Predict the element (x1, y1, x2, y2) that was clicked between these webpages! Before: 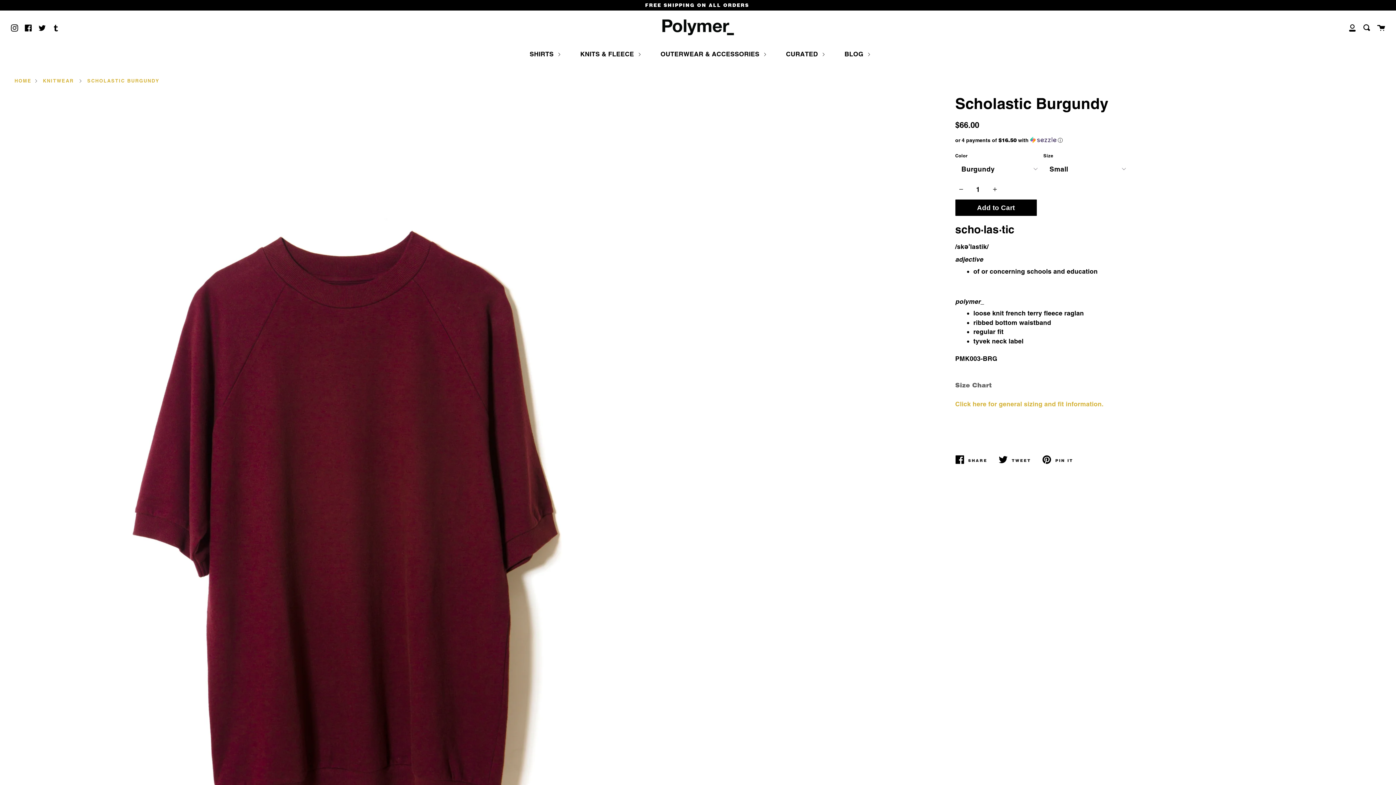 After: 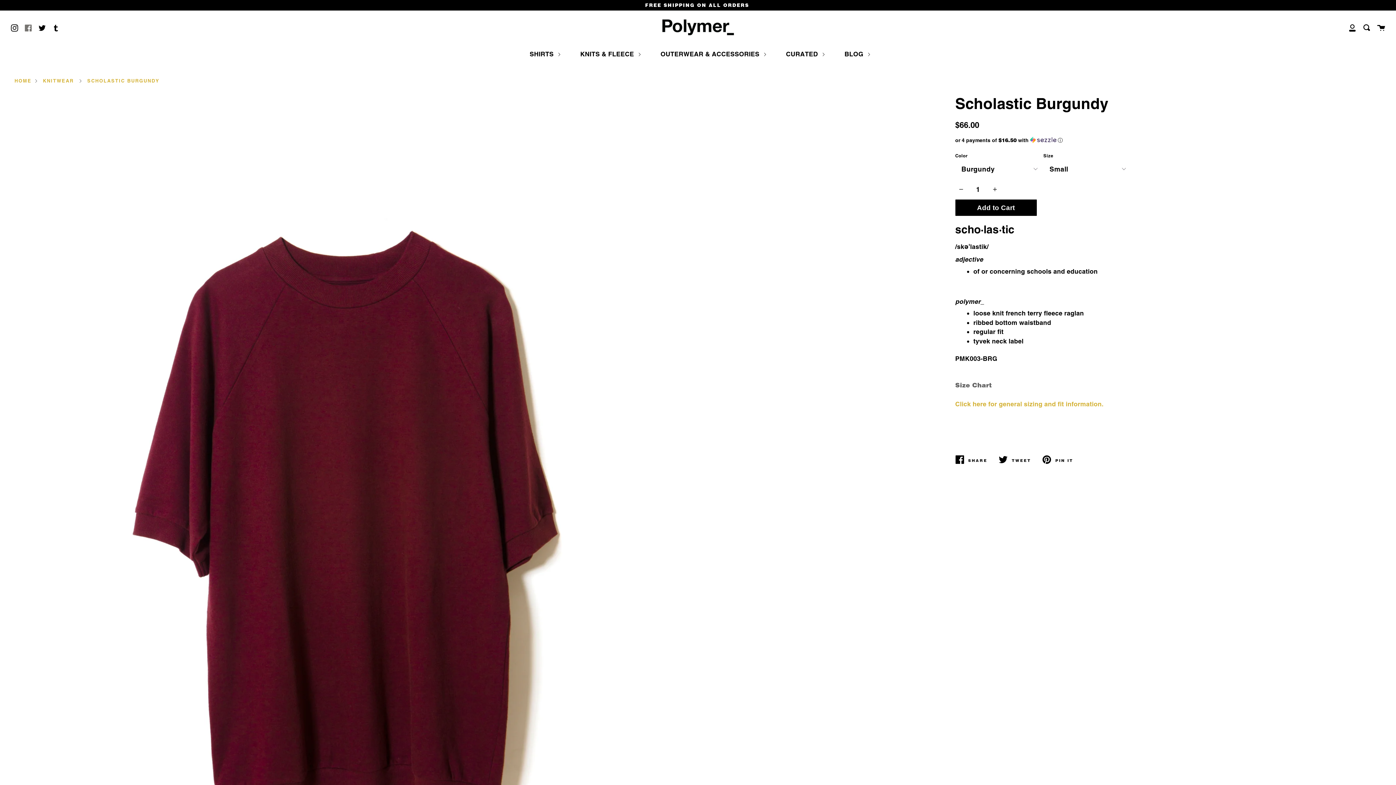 Action: label: Facebook bbox: (24, 22, 32, 31)